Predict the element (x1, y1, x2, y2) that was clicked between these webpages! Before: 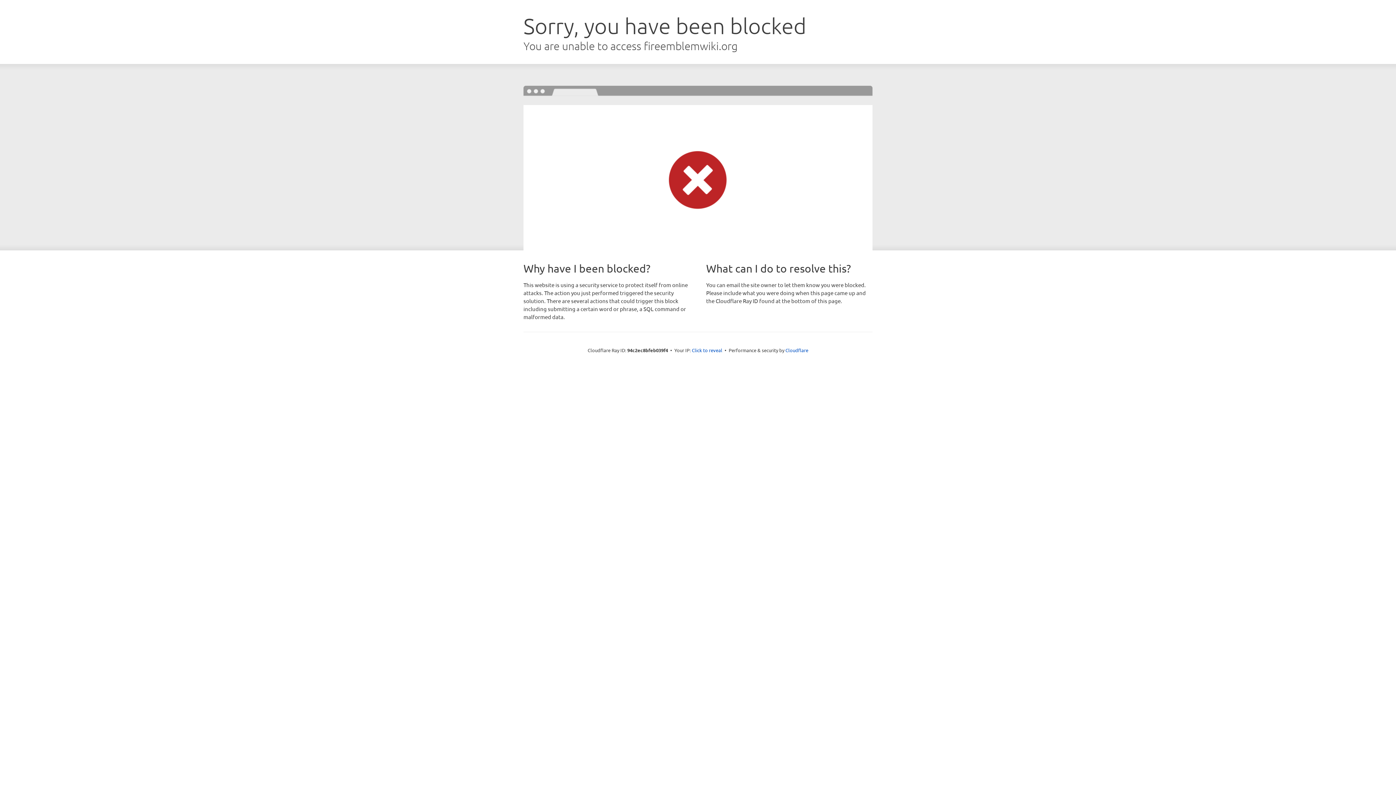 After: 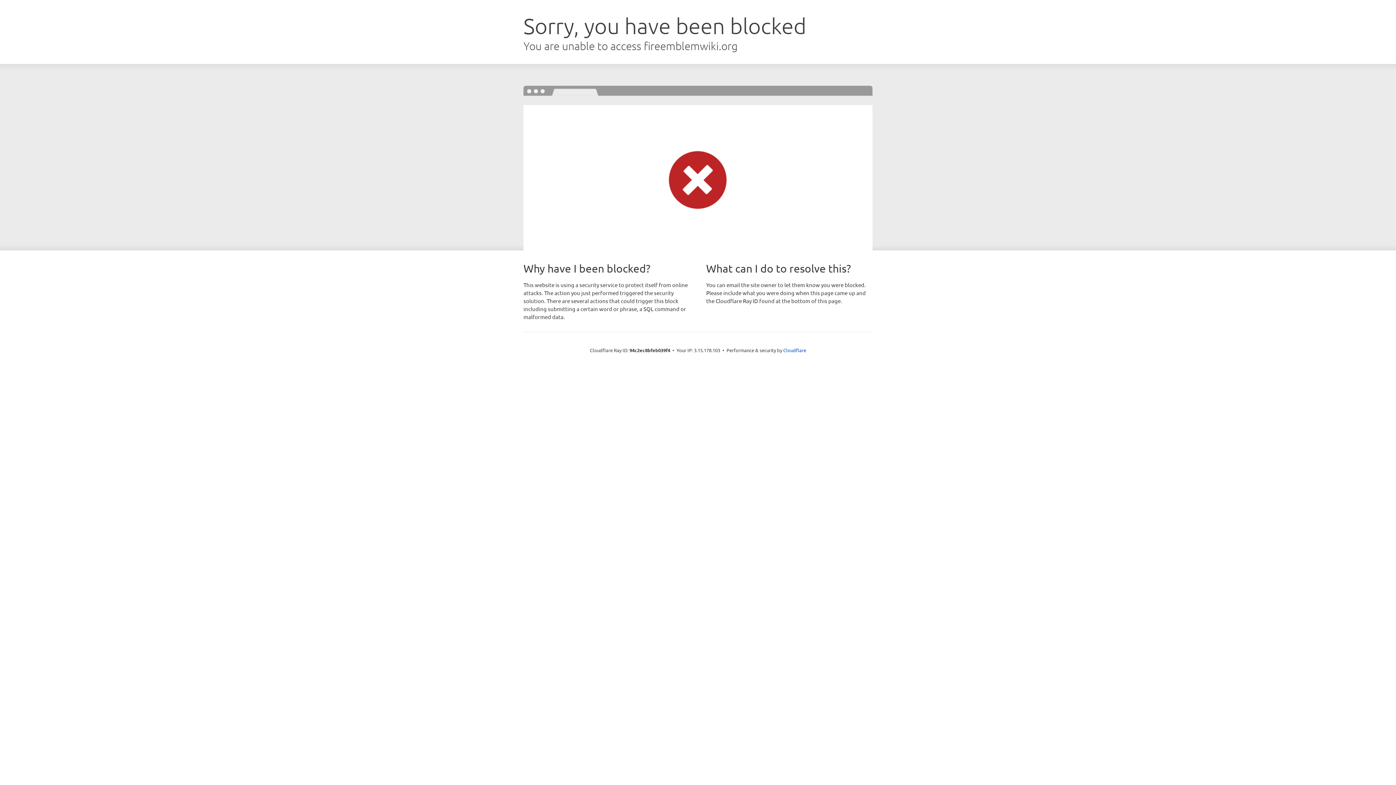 Action: label: Click to reveal bbox: (692, 346, 722, 353)